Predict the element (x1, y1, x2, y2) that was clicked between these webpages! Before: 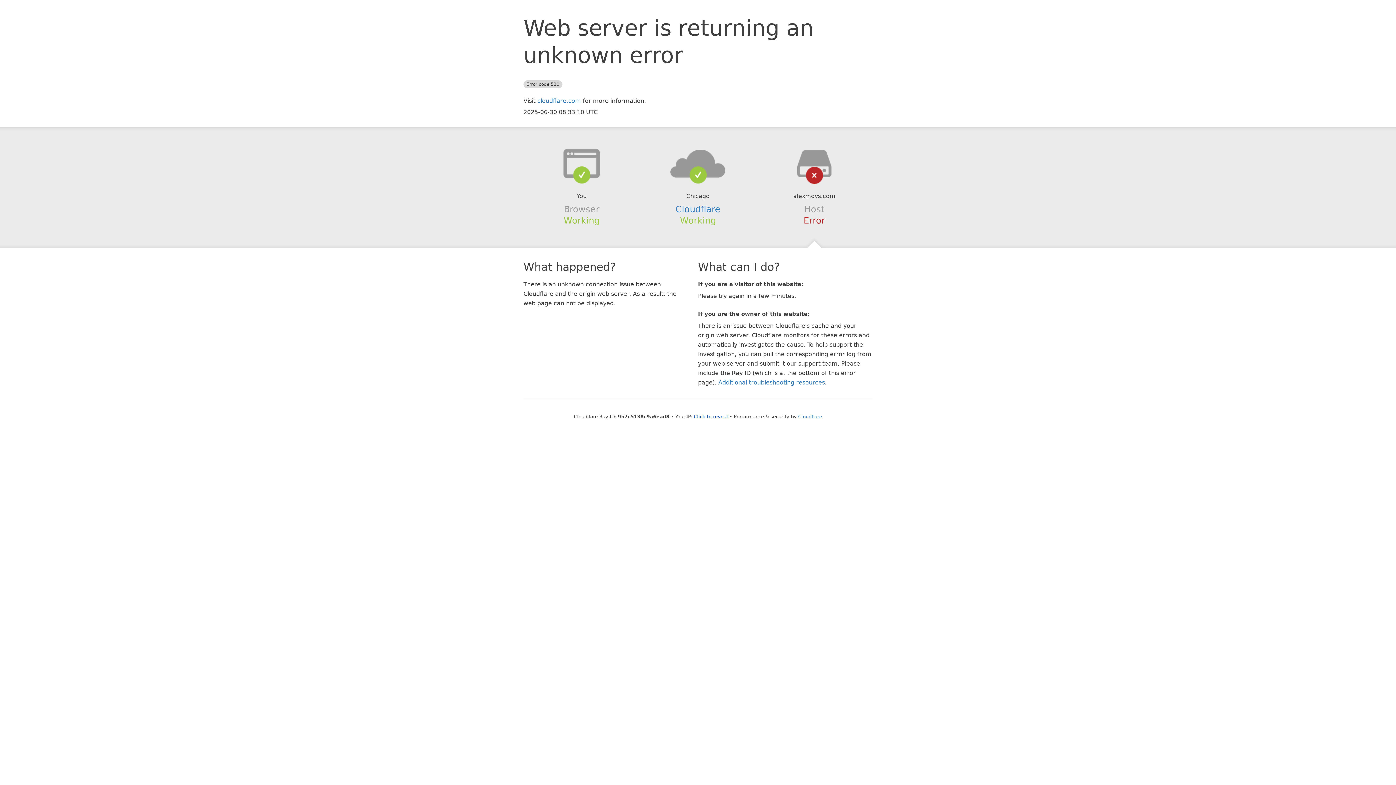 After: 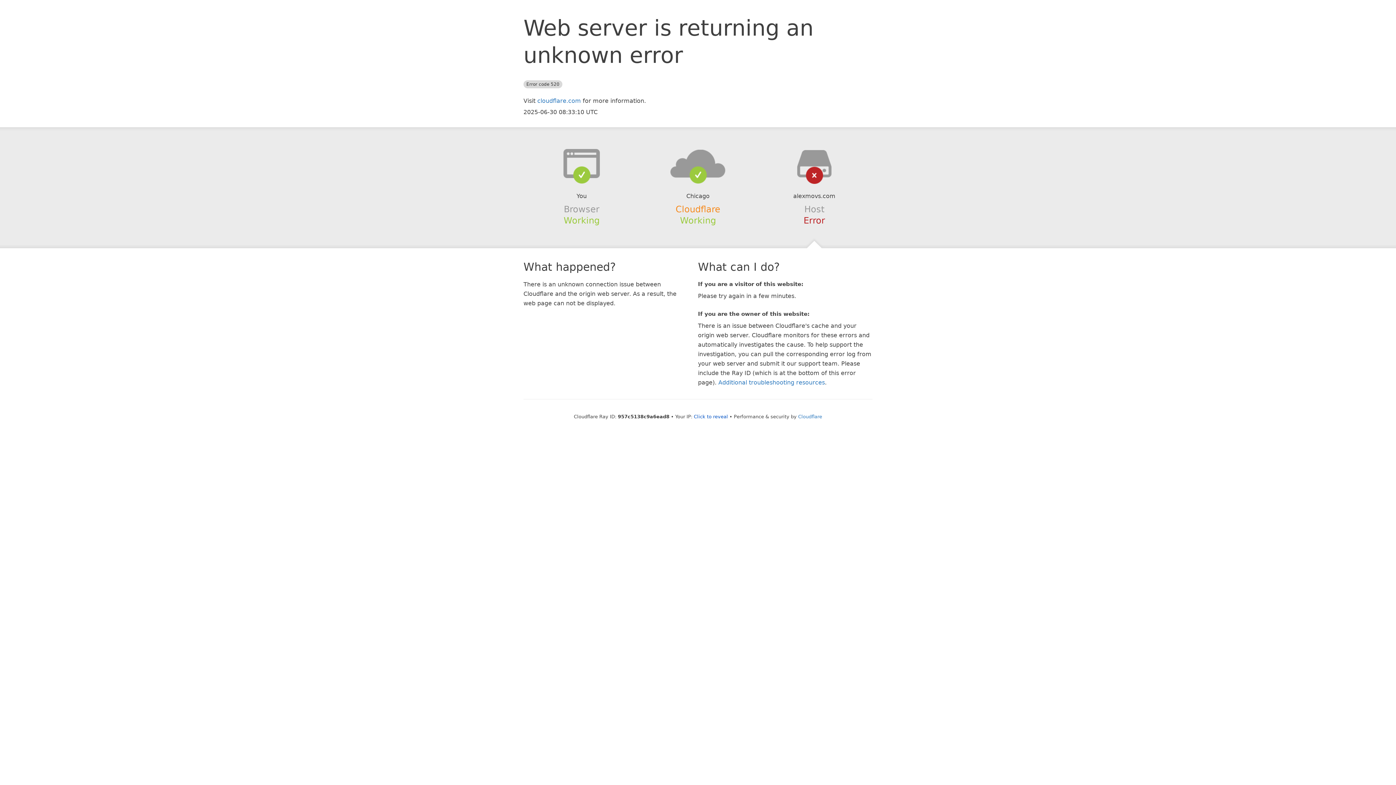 Action: label: Cloudflare bbox: (675, 204, 720, 214)